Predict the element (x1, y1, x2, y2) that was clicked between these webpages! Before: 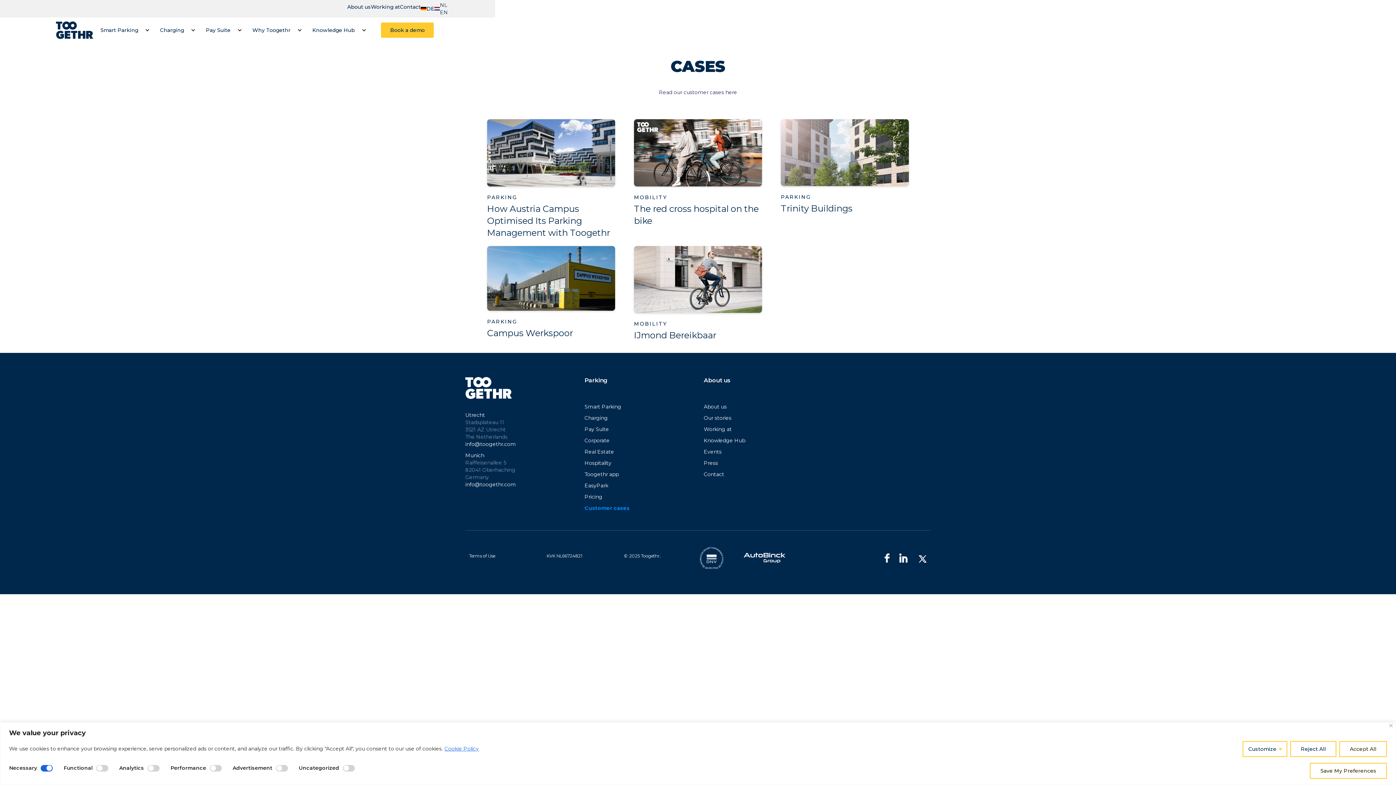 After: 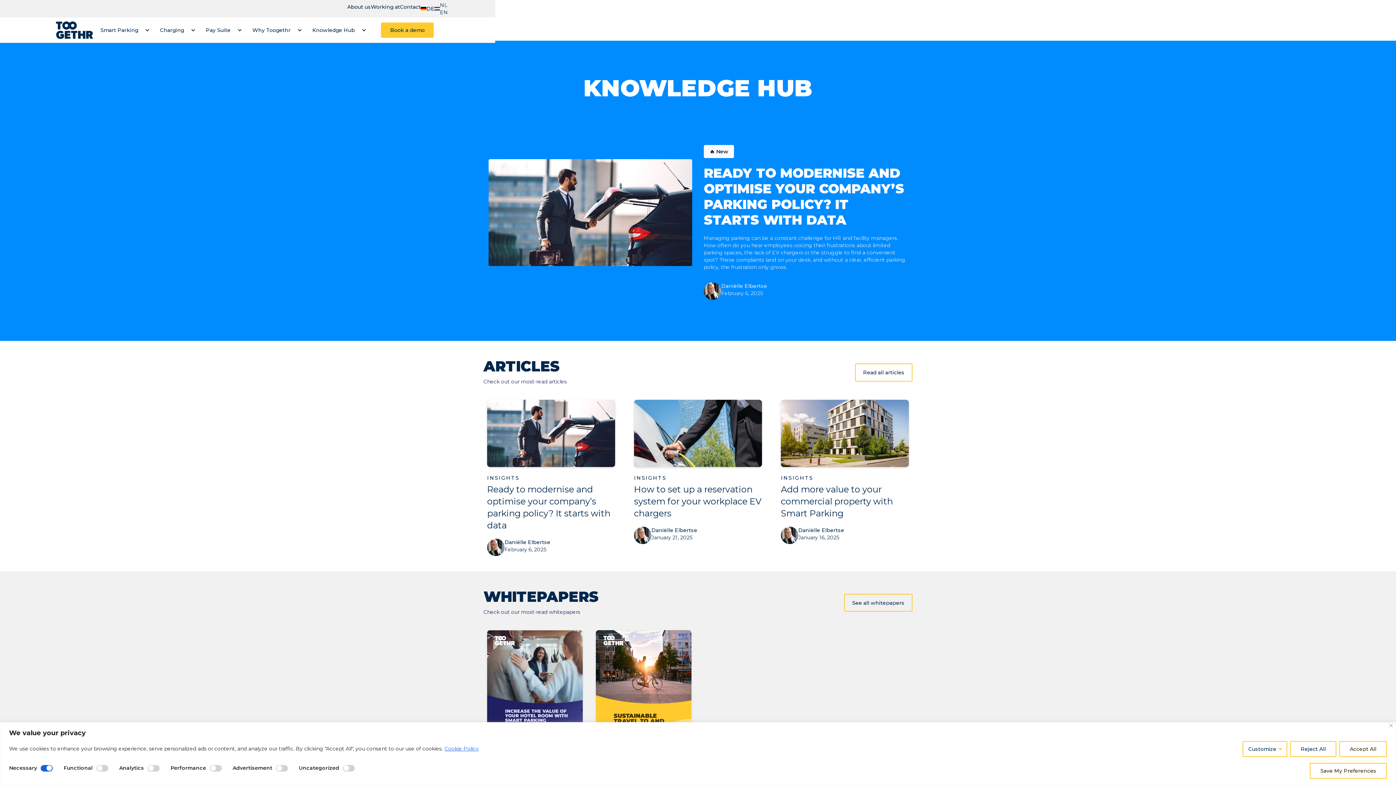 Action: label: Knowledge Hub bbox: (305, 17, 369, 42)